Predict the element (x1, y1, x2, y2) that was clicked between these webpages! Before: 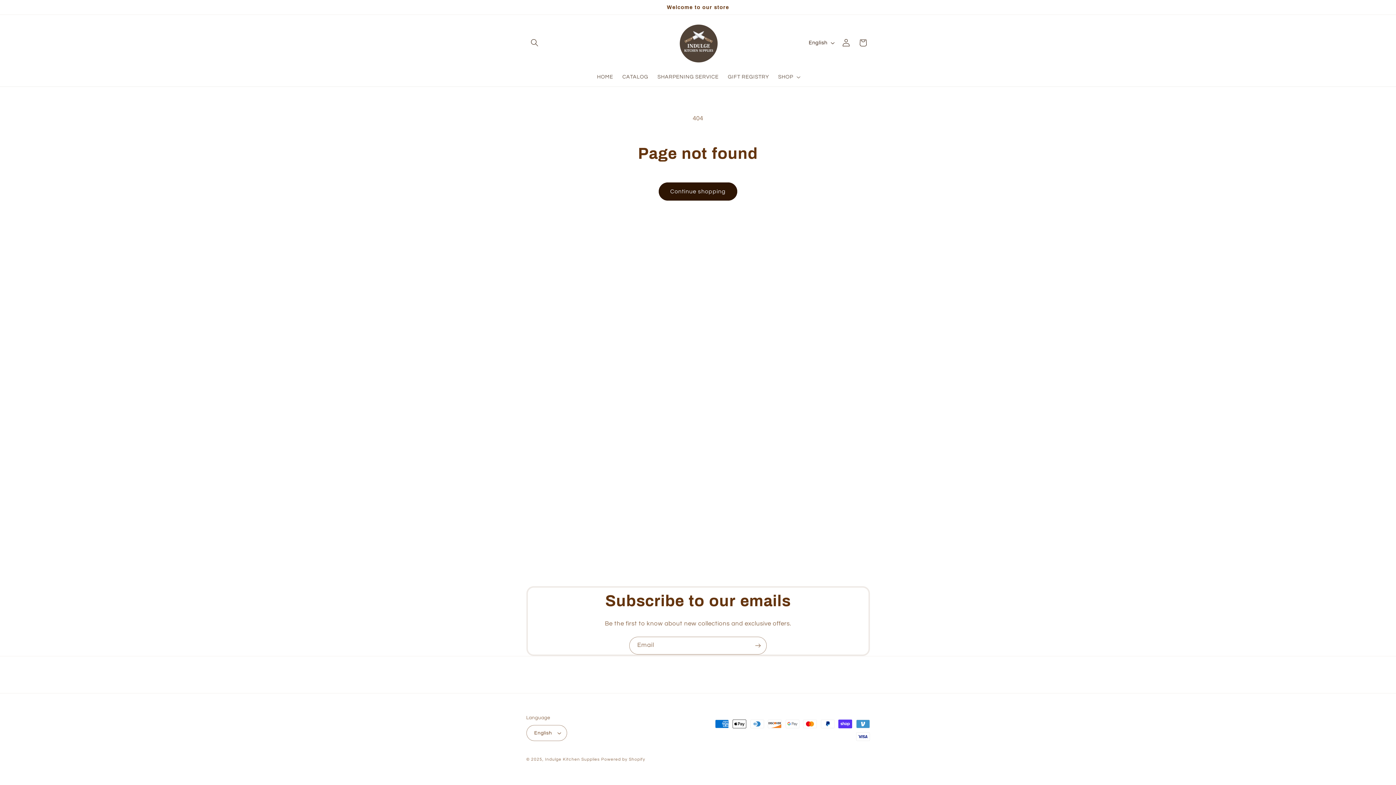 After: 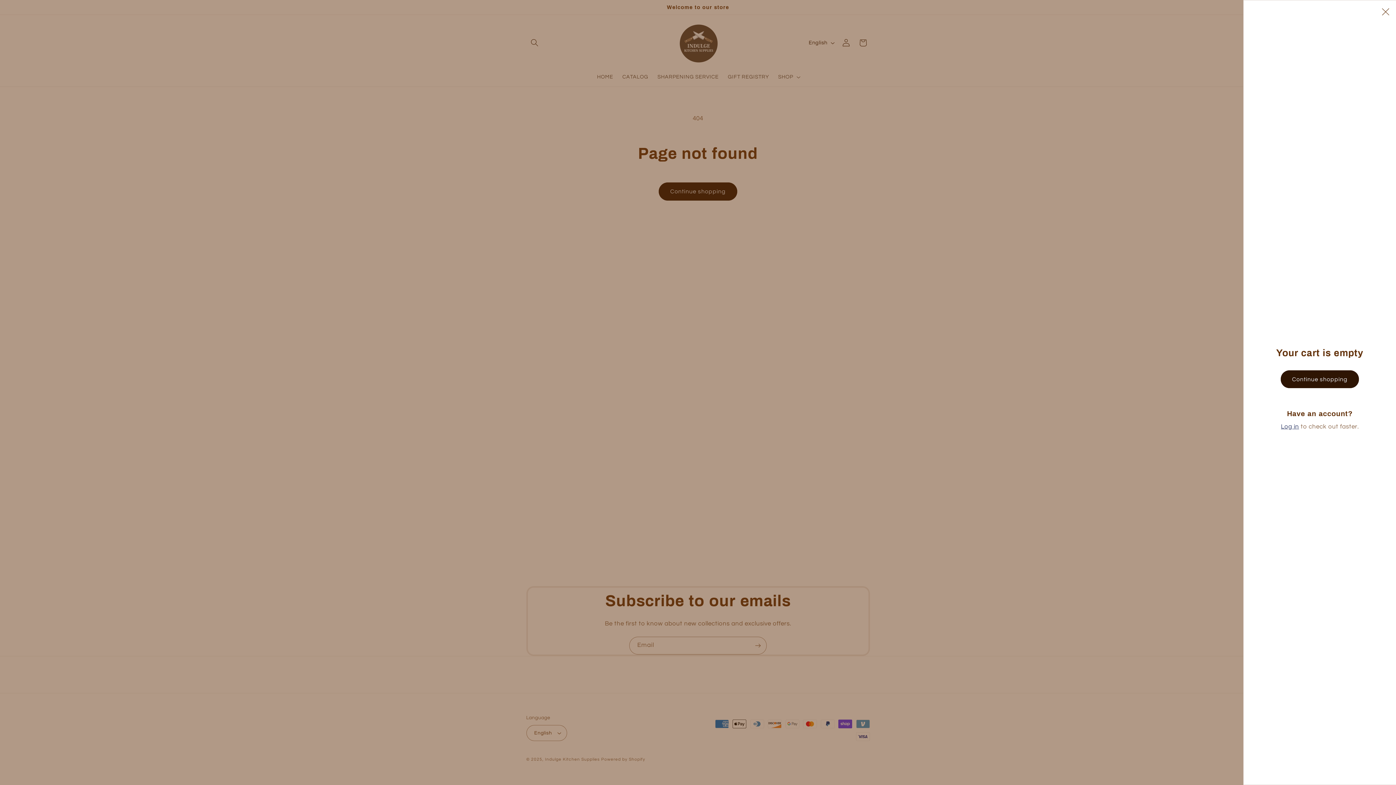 Action: label: Cart bbox: (854, 34, 871, 51)